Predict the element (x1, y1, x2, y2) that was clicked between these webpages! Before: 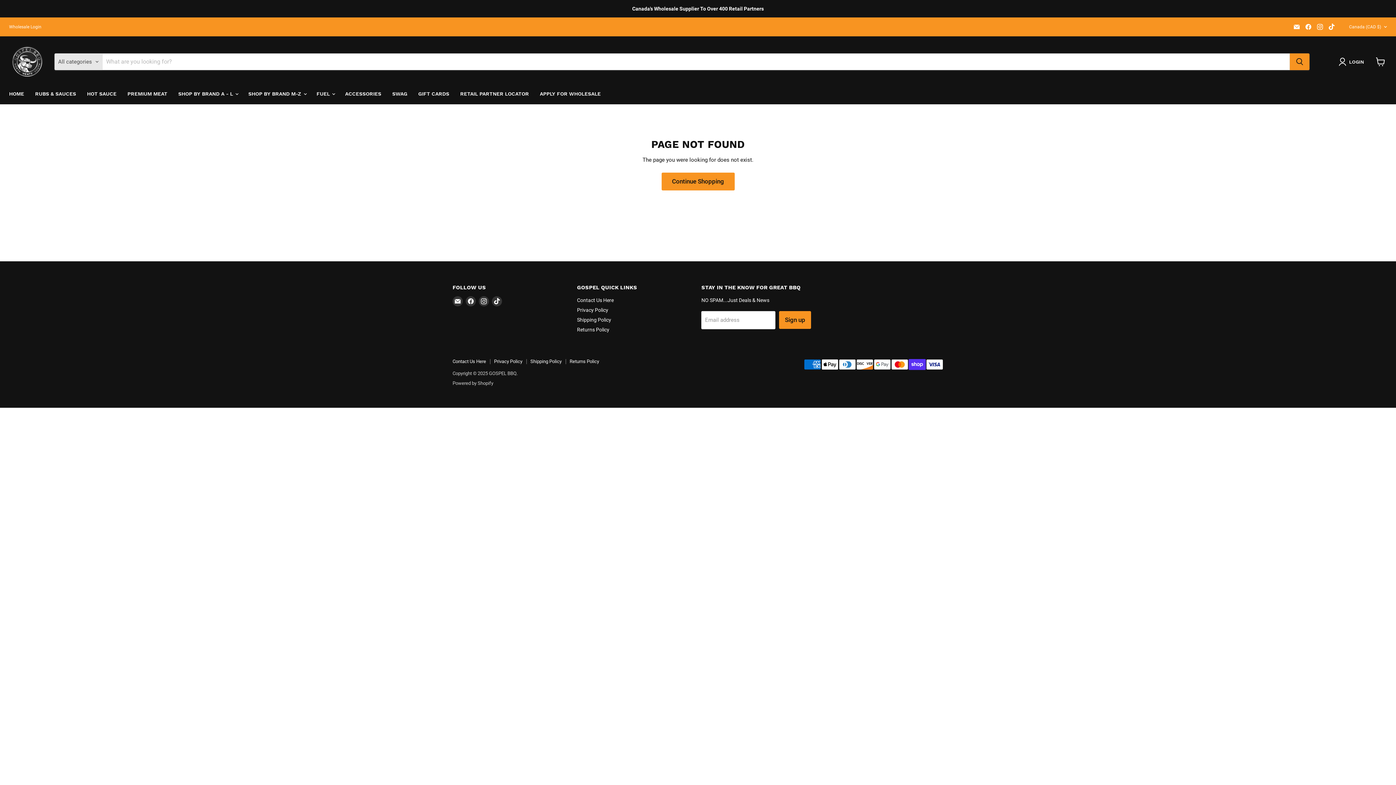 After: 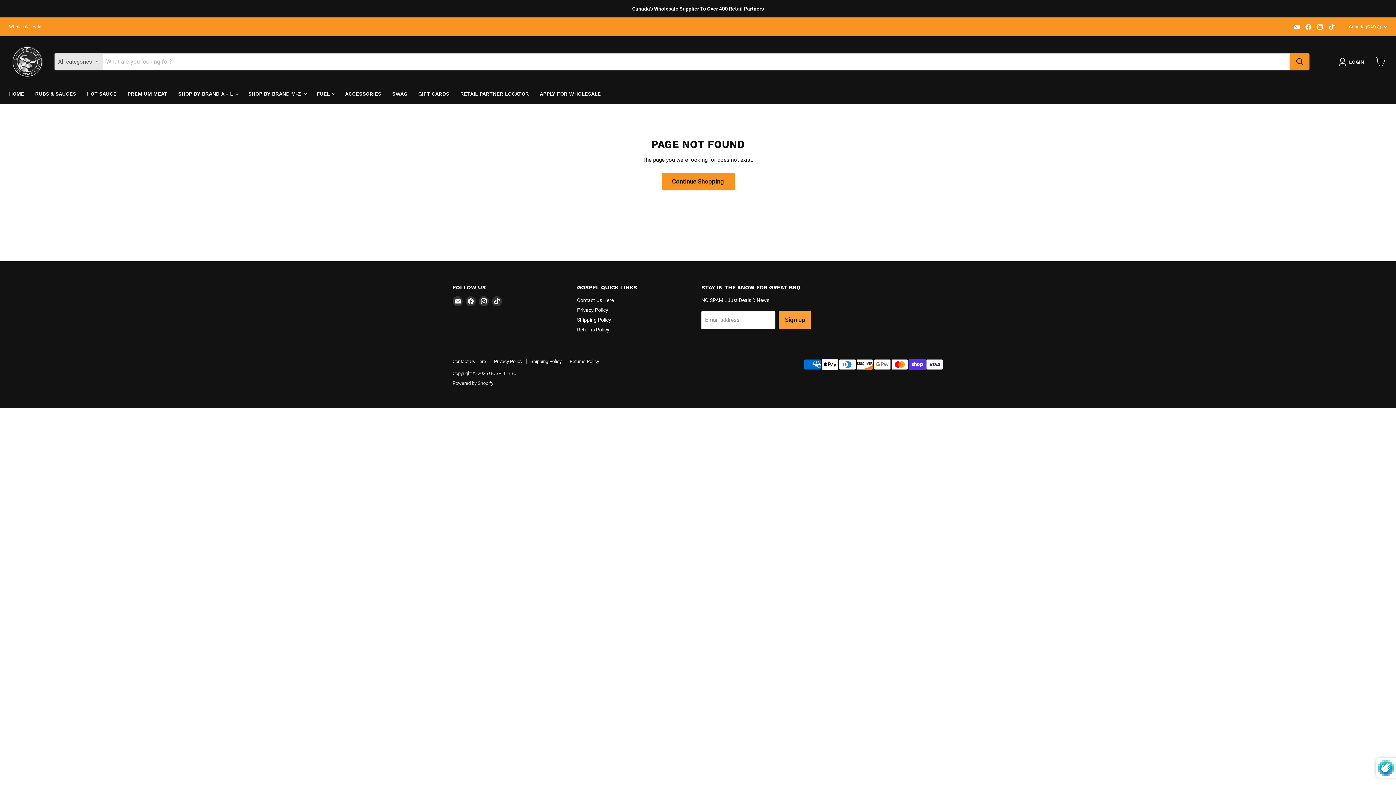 Action: label: Sign up bbox: (779, 311, 811, 329)